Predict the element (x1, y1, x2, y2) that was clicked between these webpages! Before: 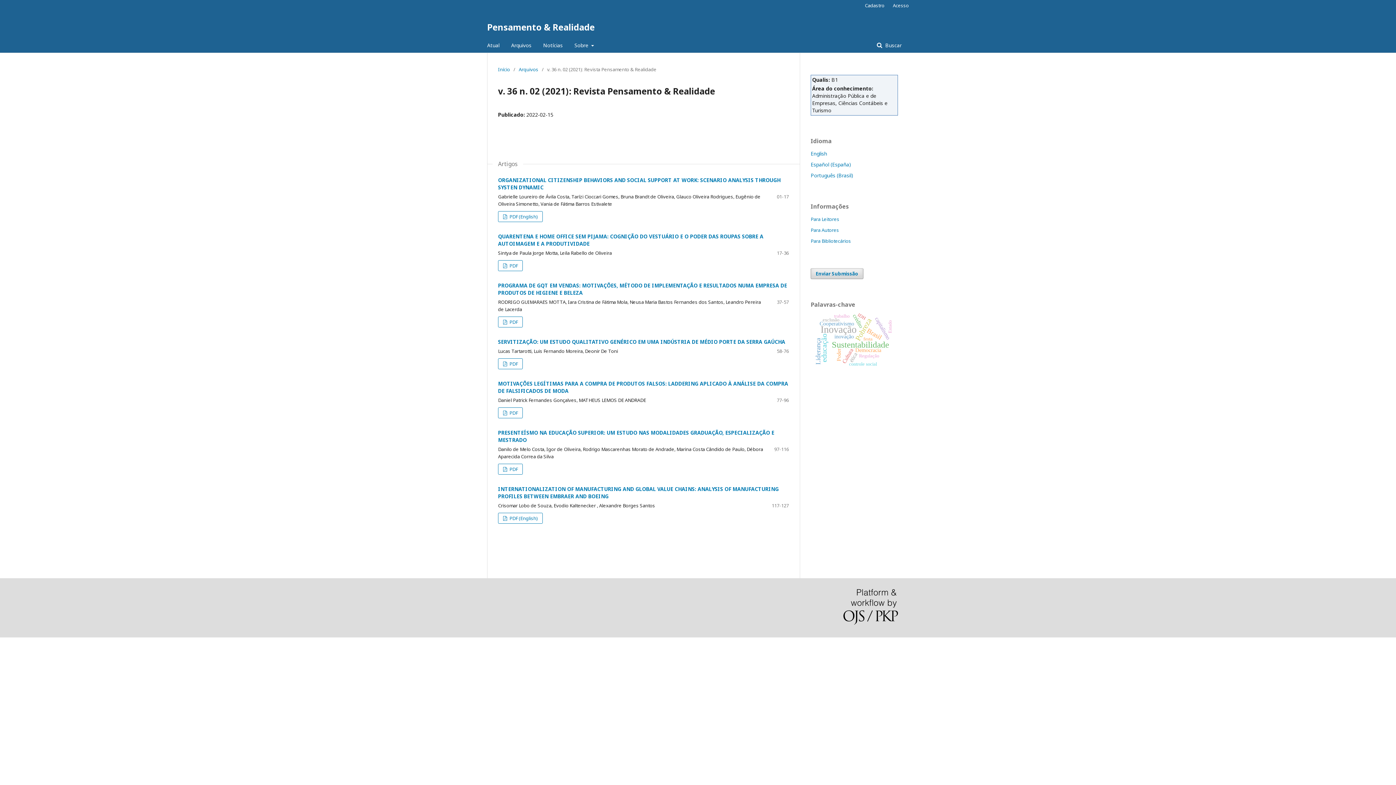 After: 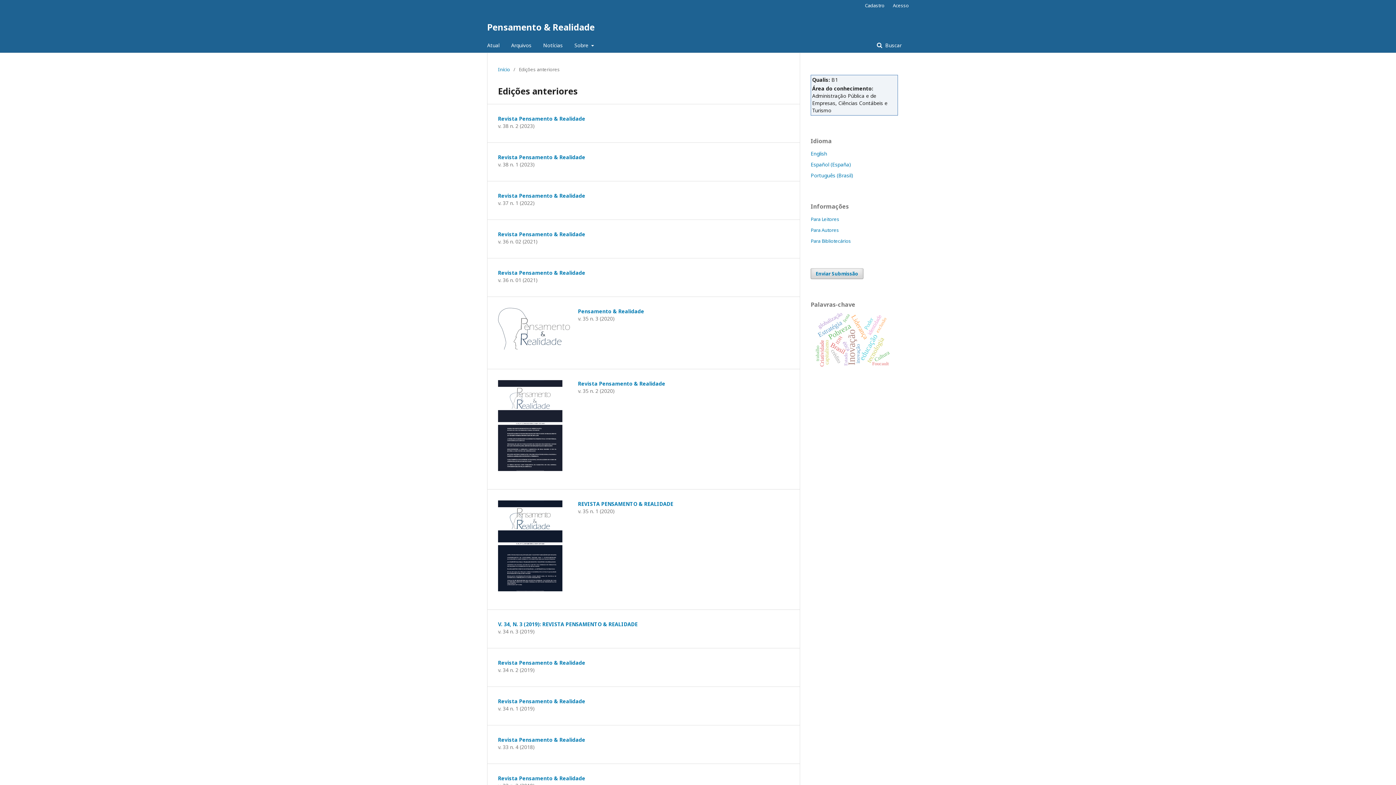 Action: bbox: (518, 65, 538, 73) label: Arquivos